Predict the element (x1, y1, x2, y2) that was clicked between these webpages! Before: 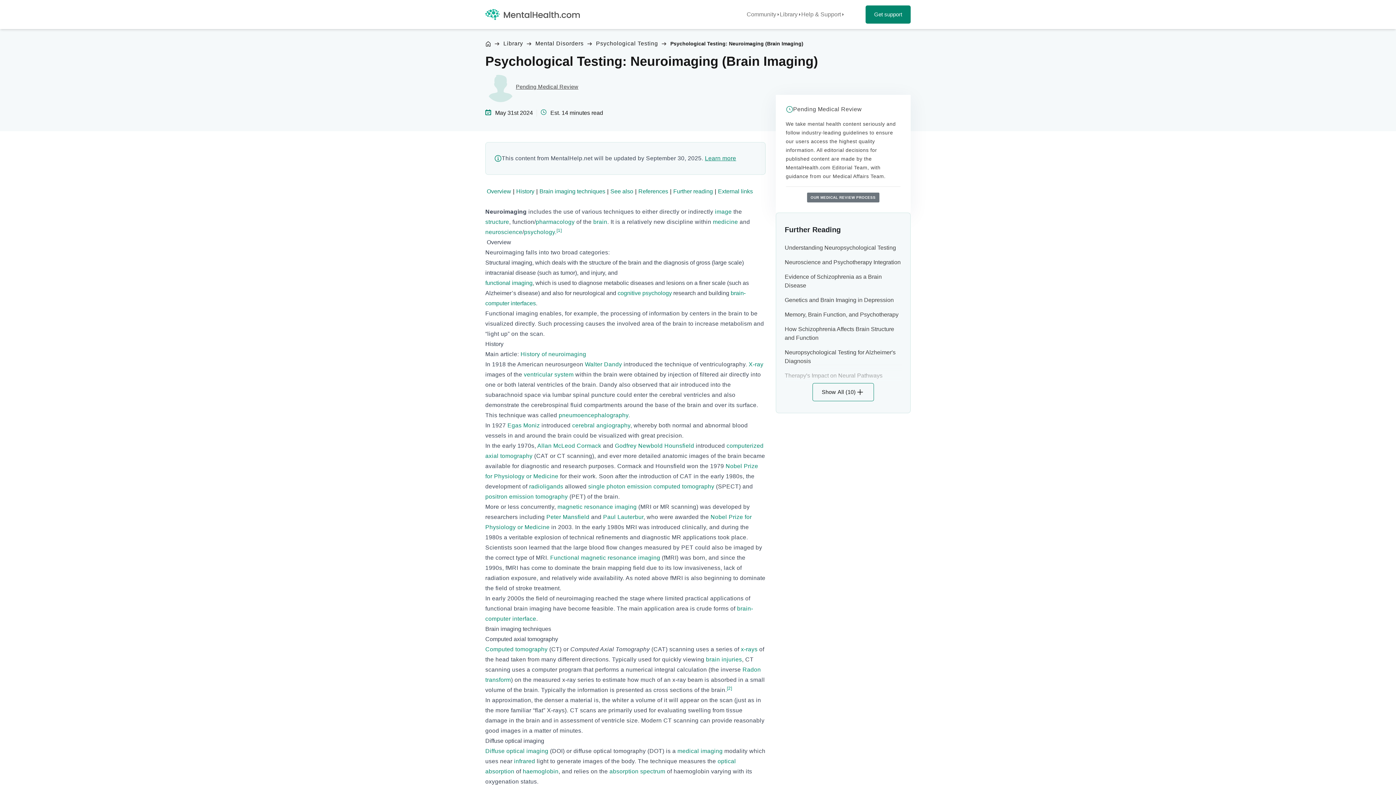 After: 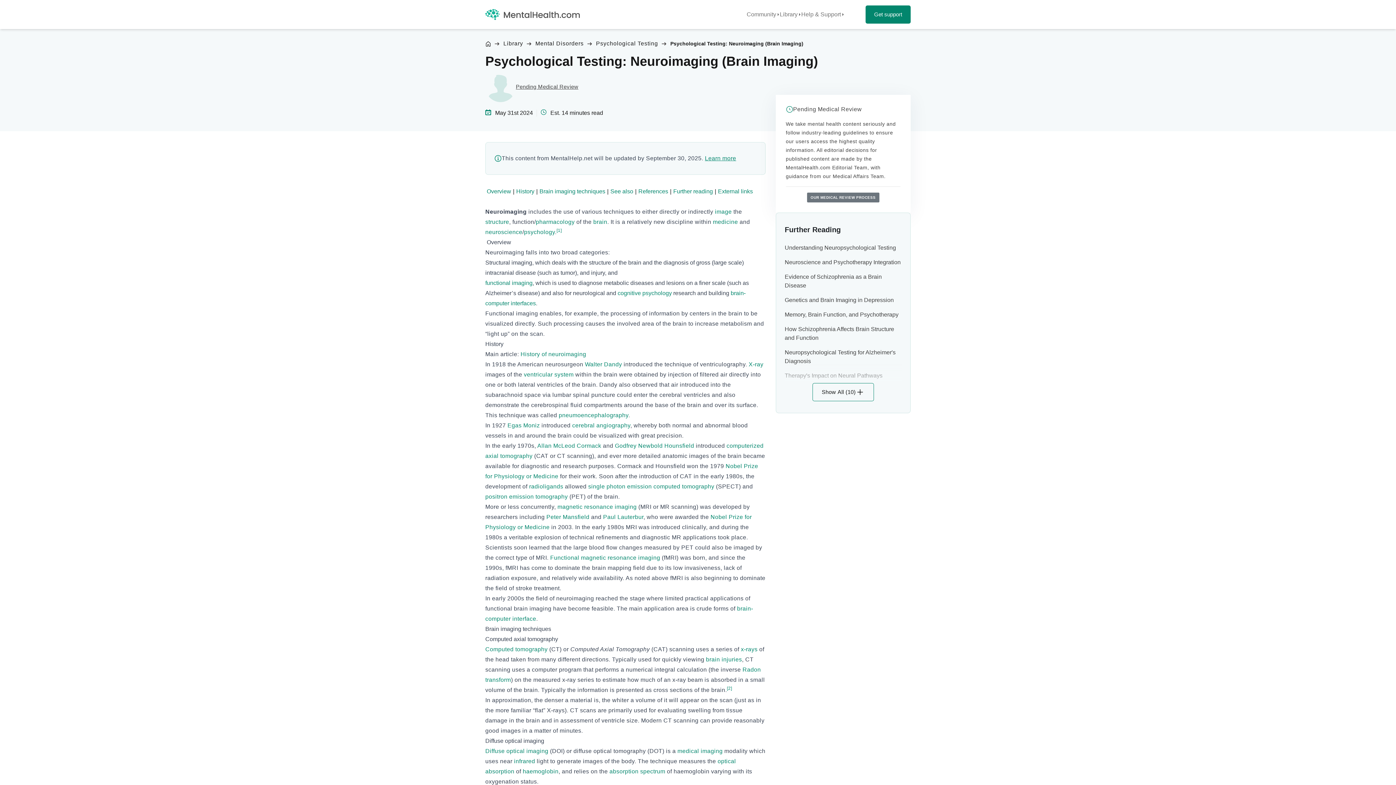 Action: bbox: (550, 554, 660, 561) label: Functional magnetic resonance imaging